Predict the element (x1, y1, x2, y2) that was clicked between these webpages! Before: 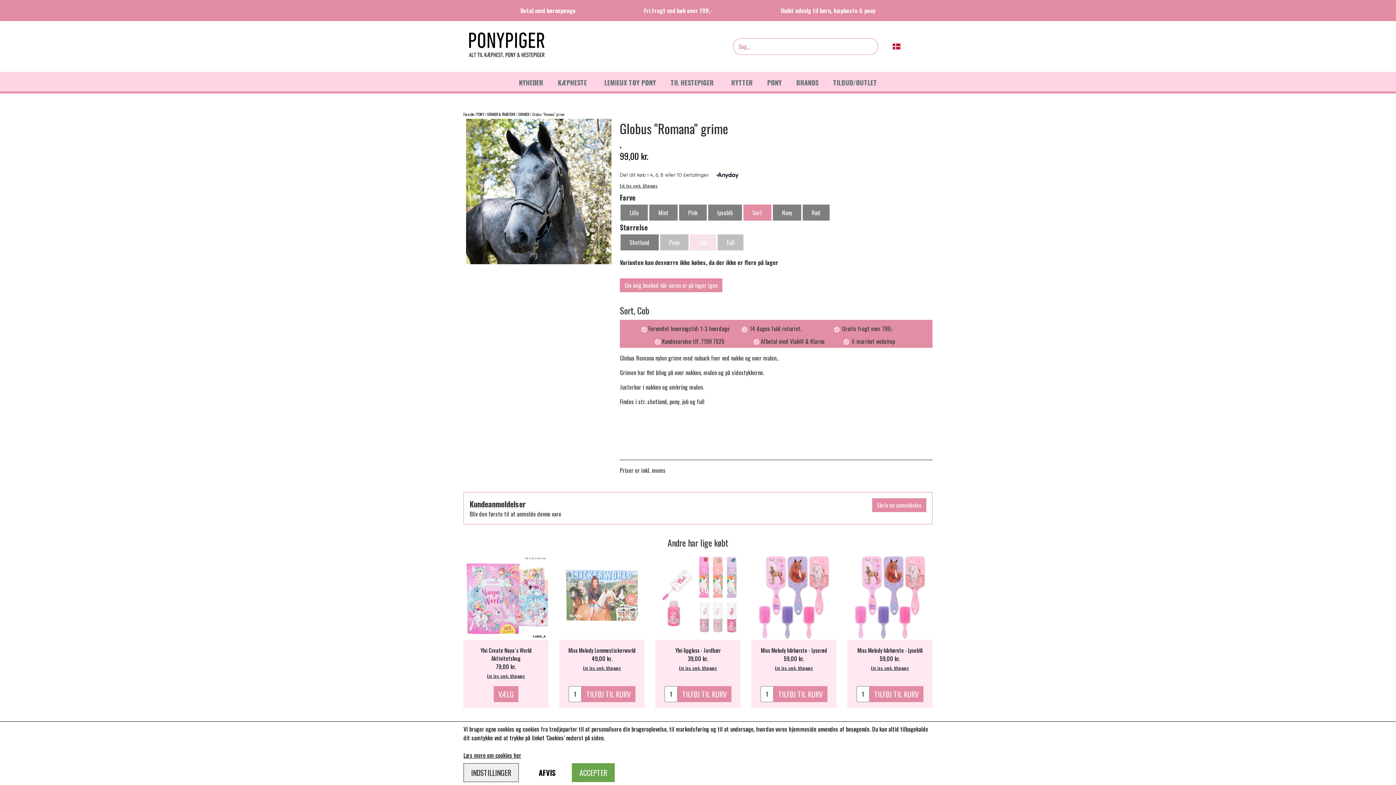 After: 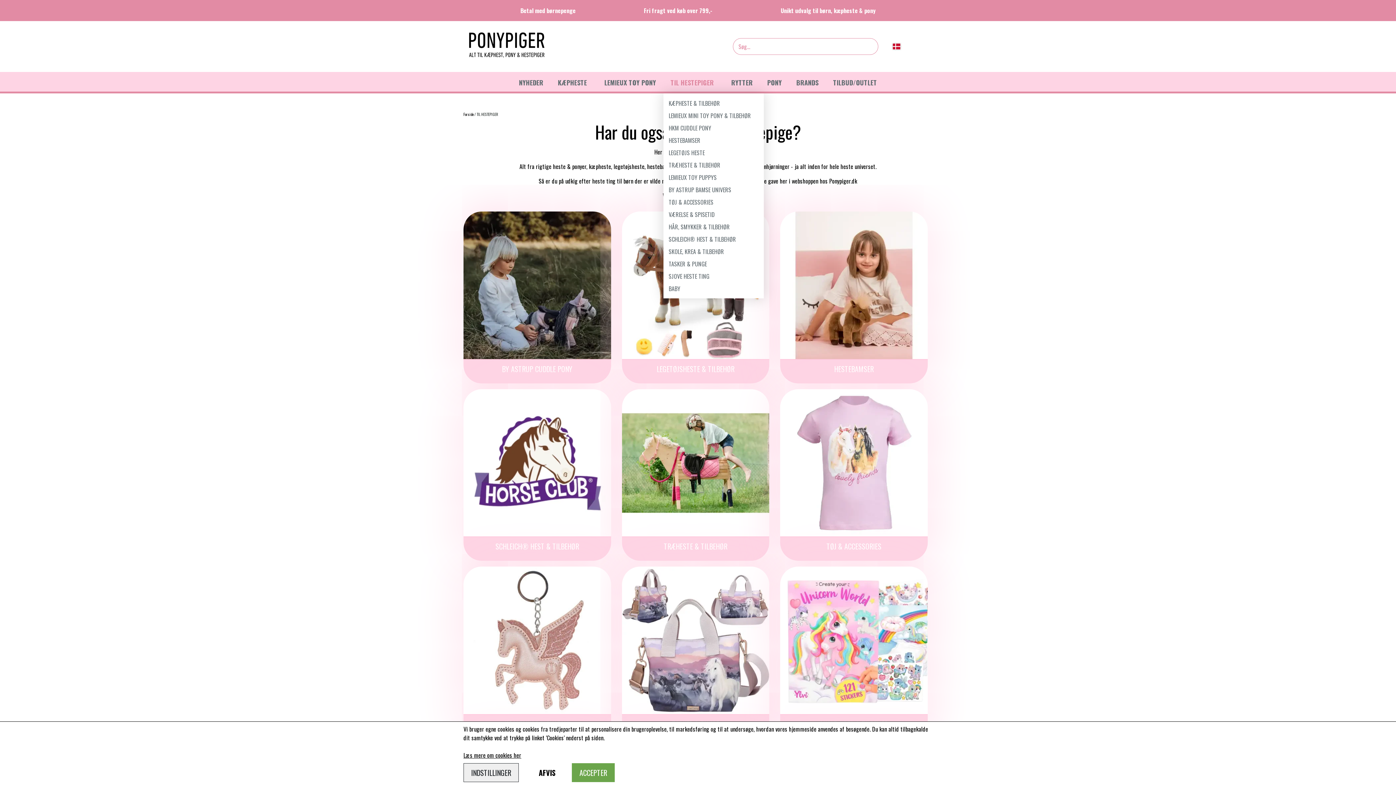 Action: label: TIL HESTEPIGER bbox: (670, 77, 714, 87)